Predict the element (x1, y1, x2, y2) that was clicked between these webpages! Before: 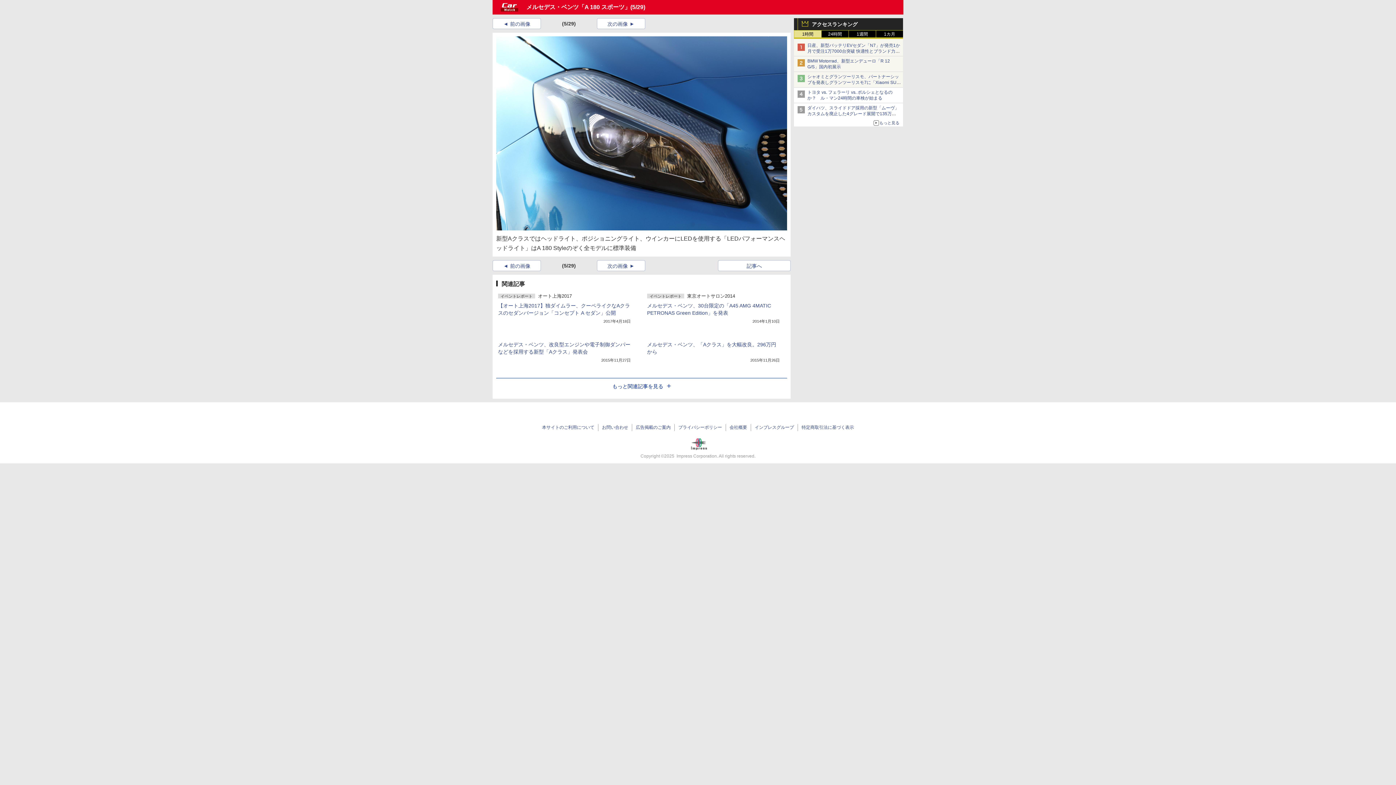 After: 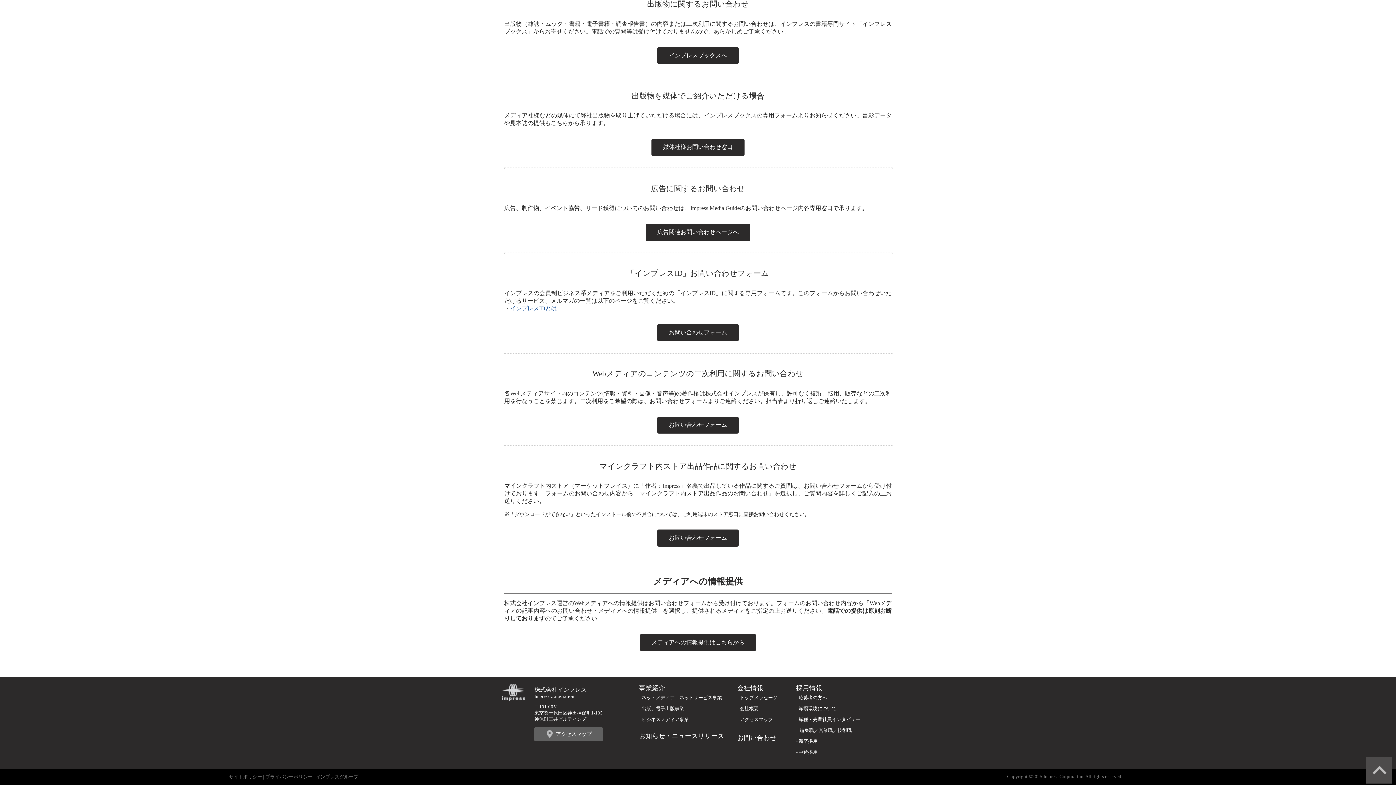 Action: bbox: (602, 425, 628, 430) label: お問い合わせ